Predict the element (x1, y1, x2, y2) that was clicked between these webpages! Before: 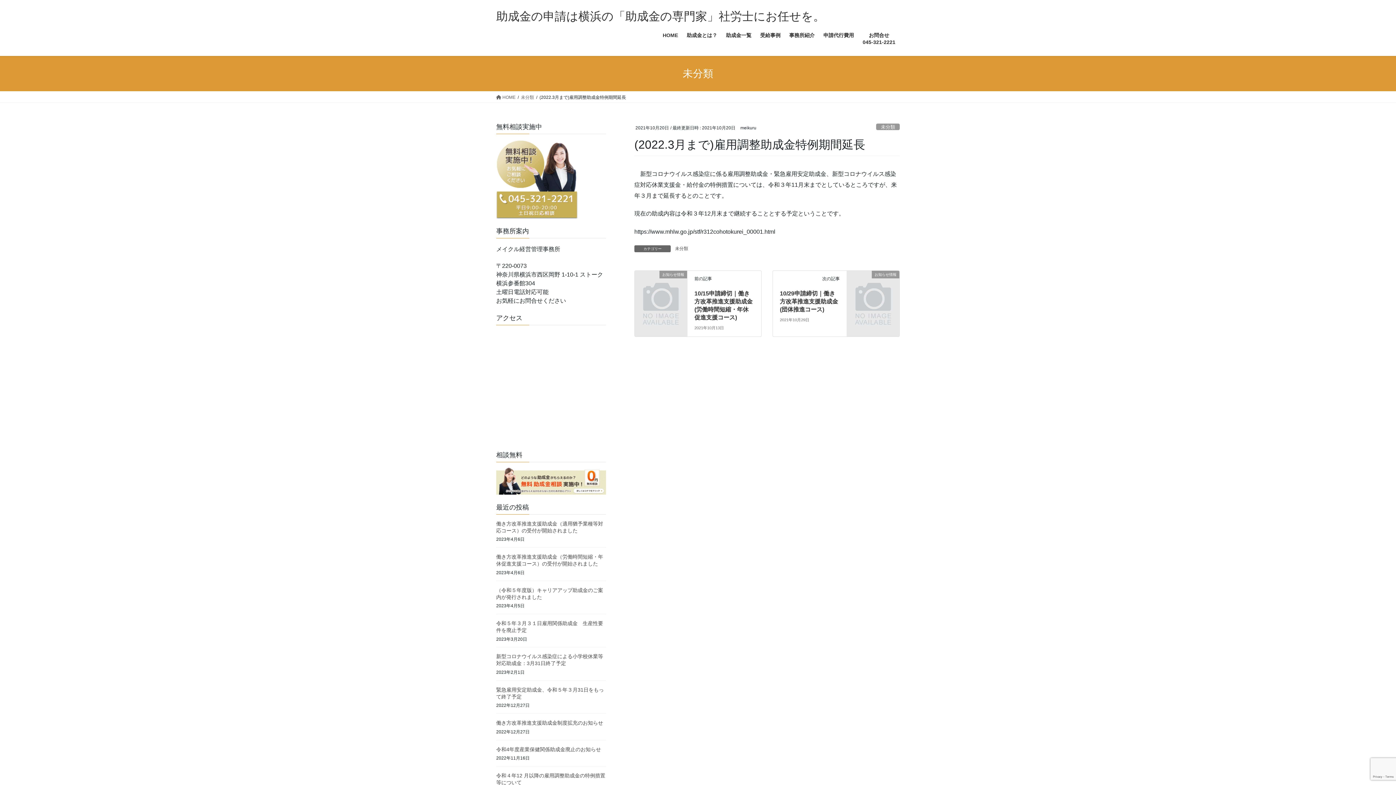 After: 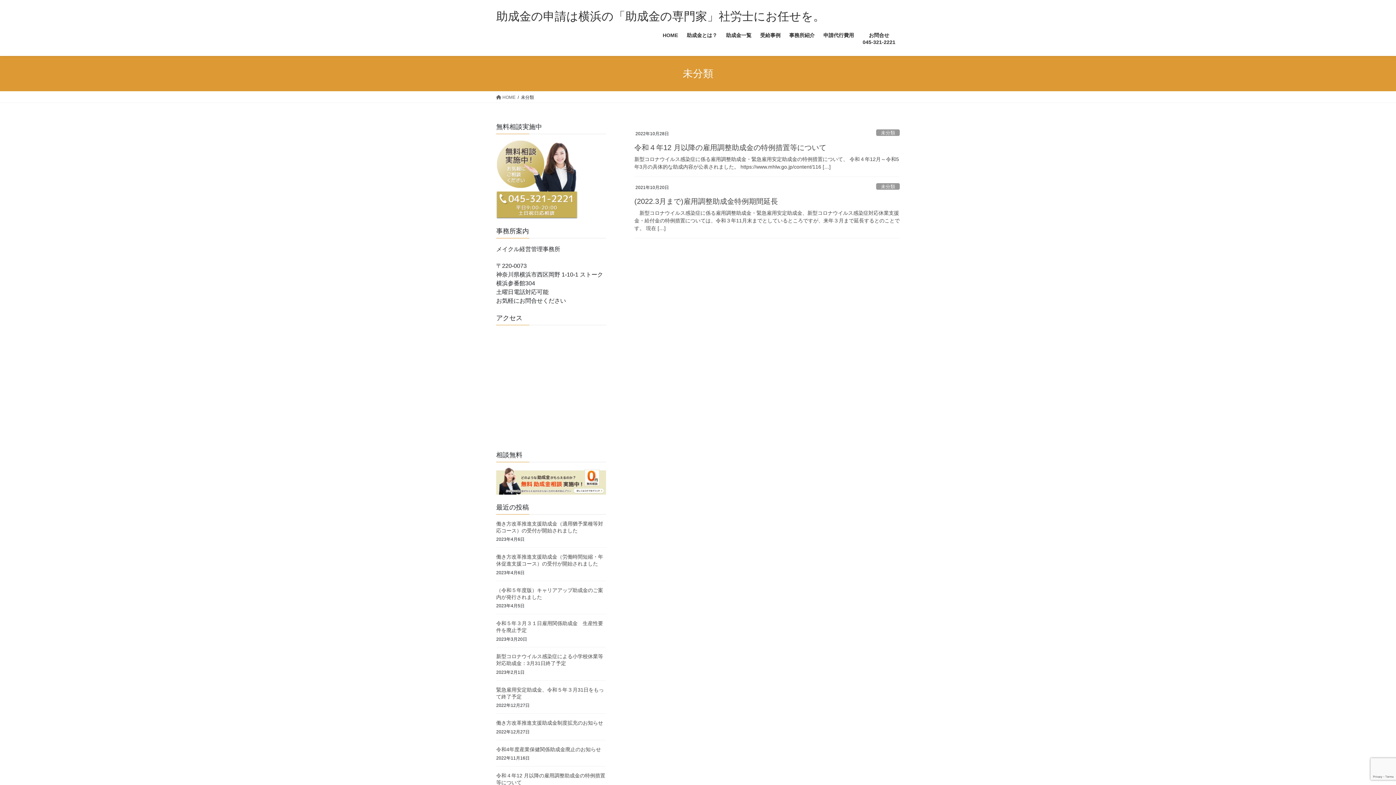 Action: bbox: (674, 245, 689, 252) label: 未分類